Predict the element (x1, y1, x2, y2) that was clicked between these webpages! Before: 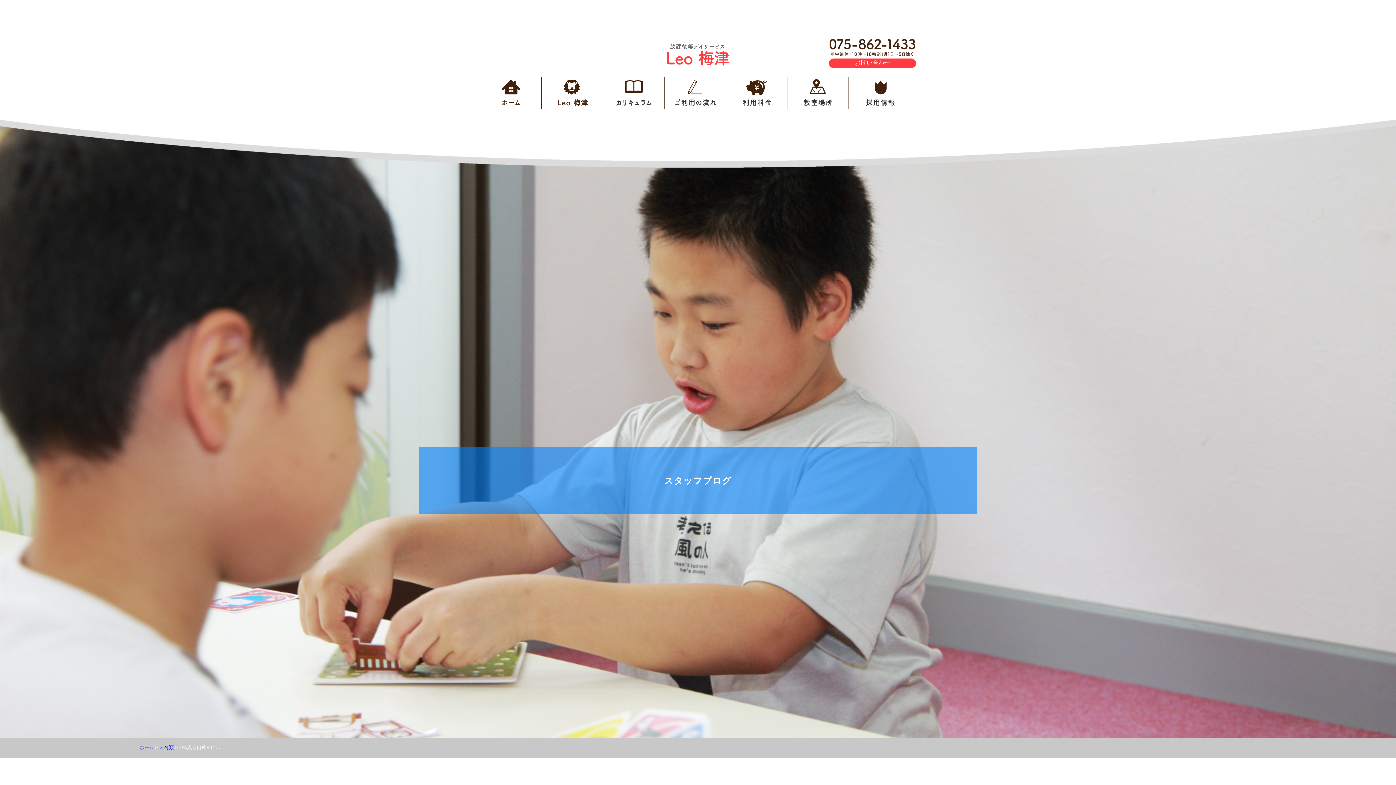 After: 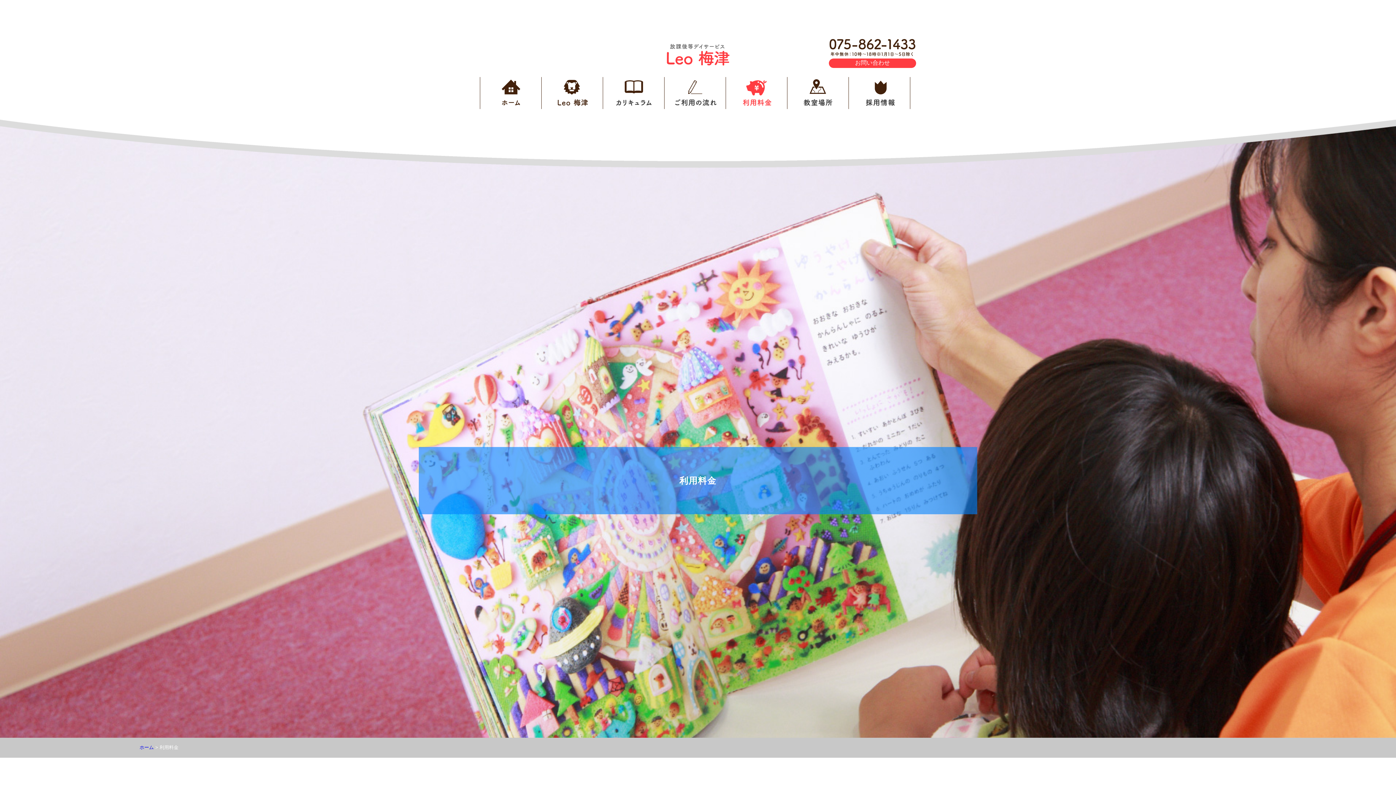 Action: bbox: (725, 77, 787, 108)